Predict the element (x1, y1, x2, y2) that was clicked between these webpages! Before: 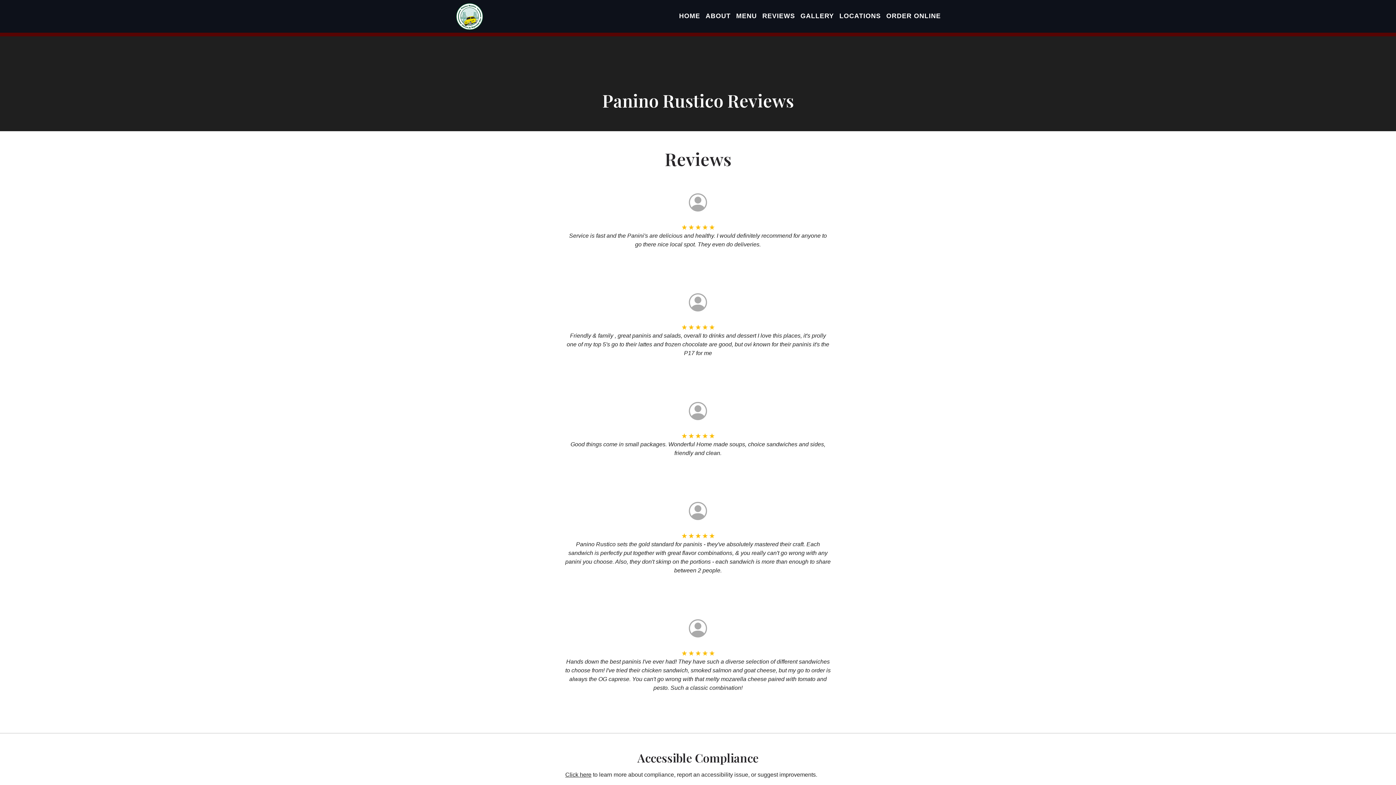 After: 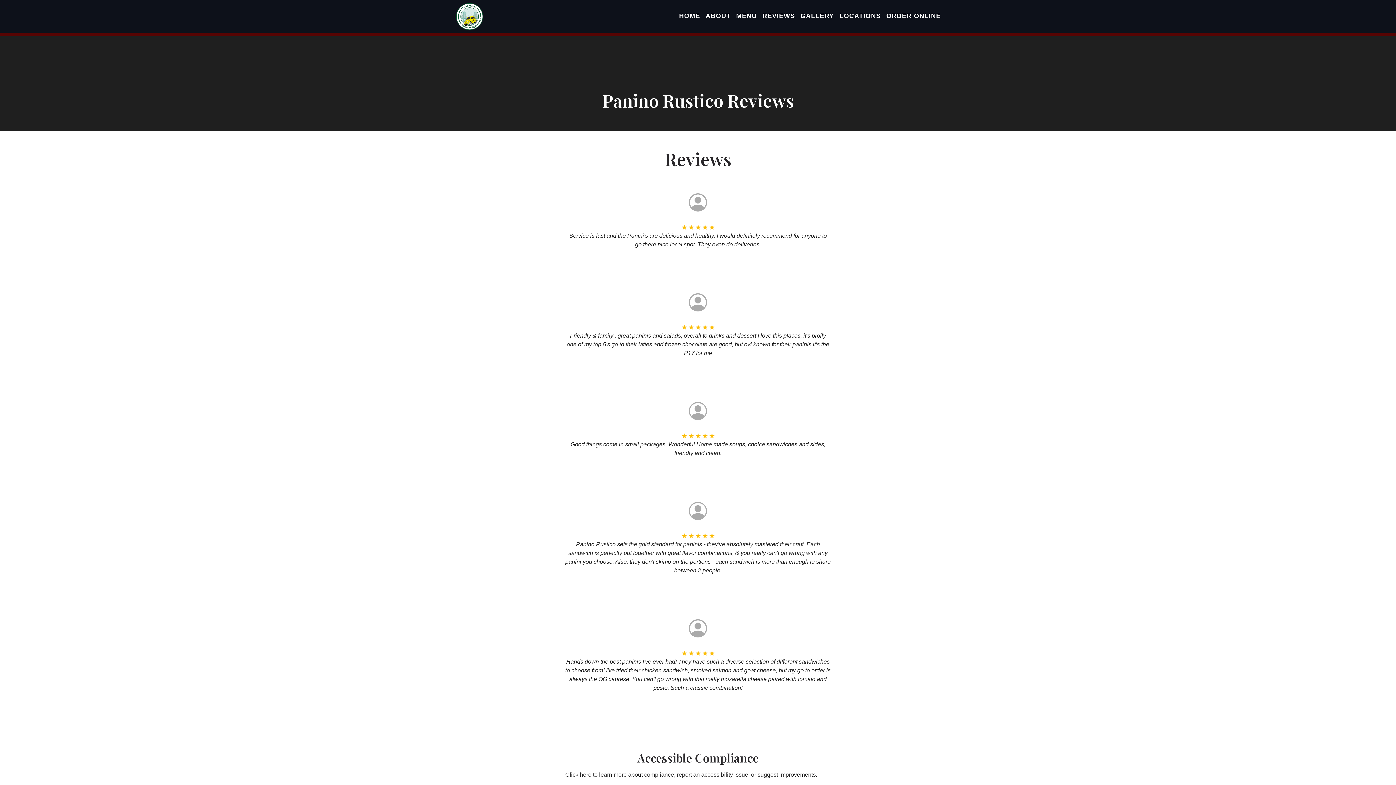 Action: bbox: (762, 8, 795, 24) label: REVIEWS